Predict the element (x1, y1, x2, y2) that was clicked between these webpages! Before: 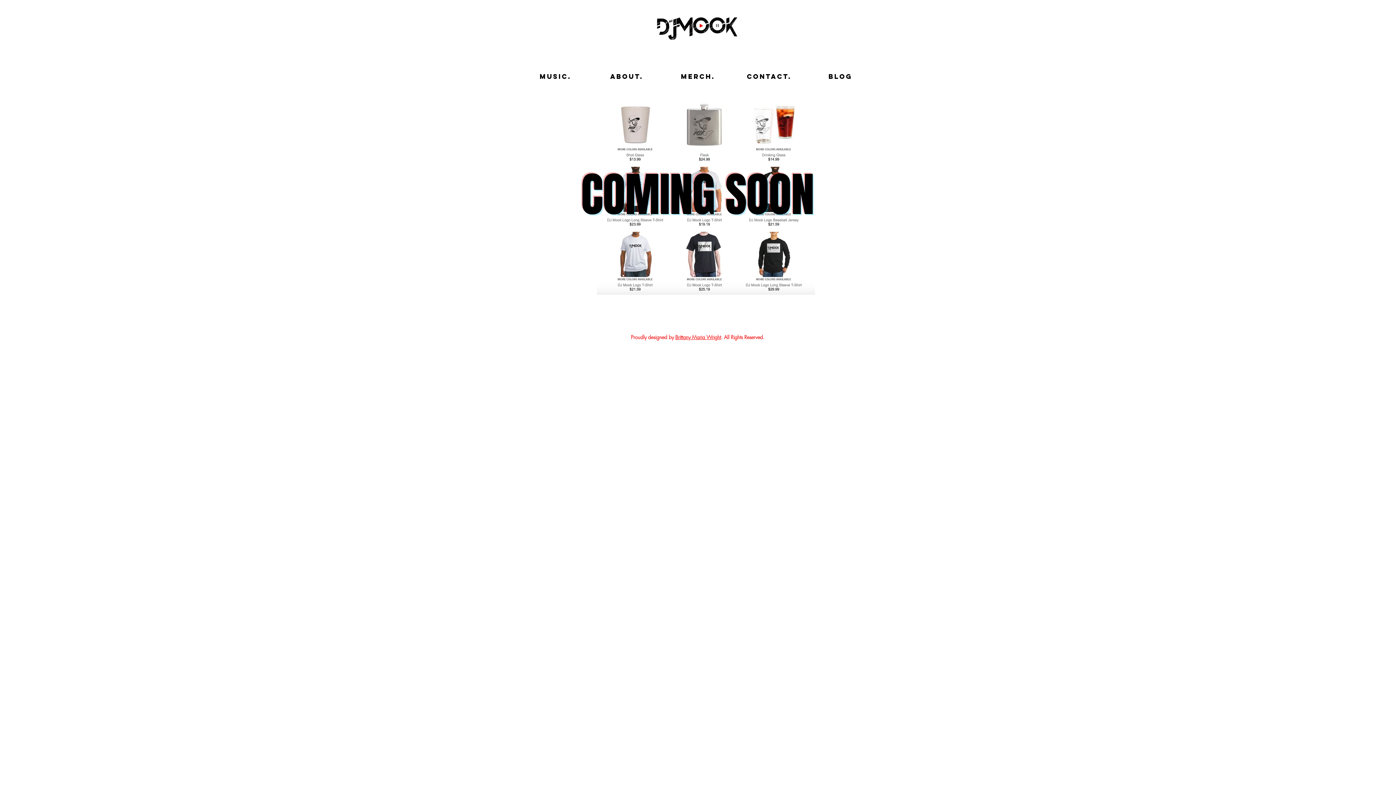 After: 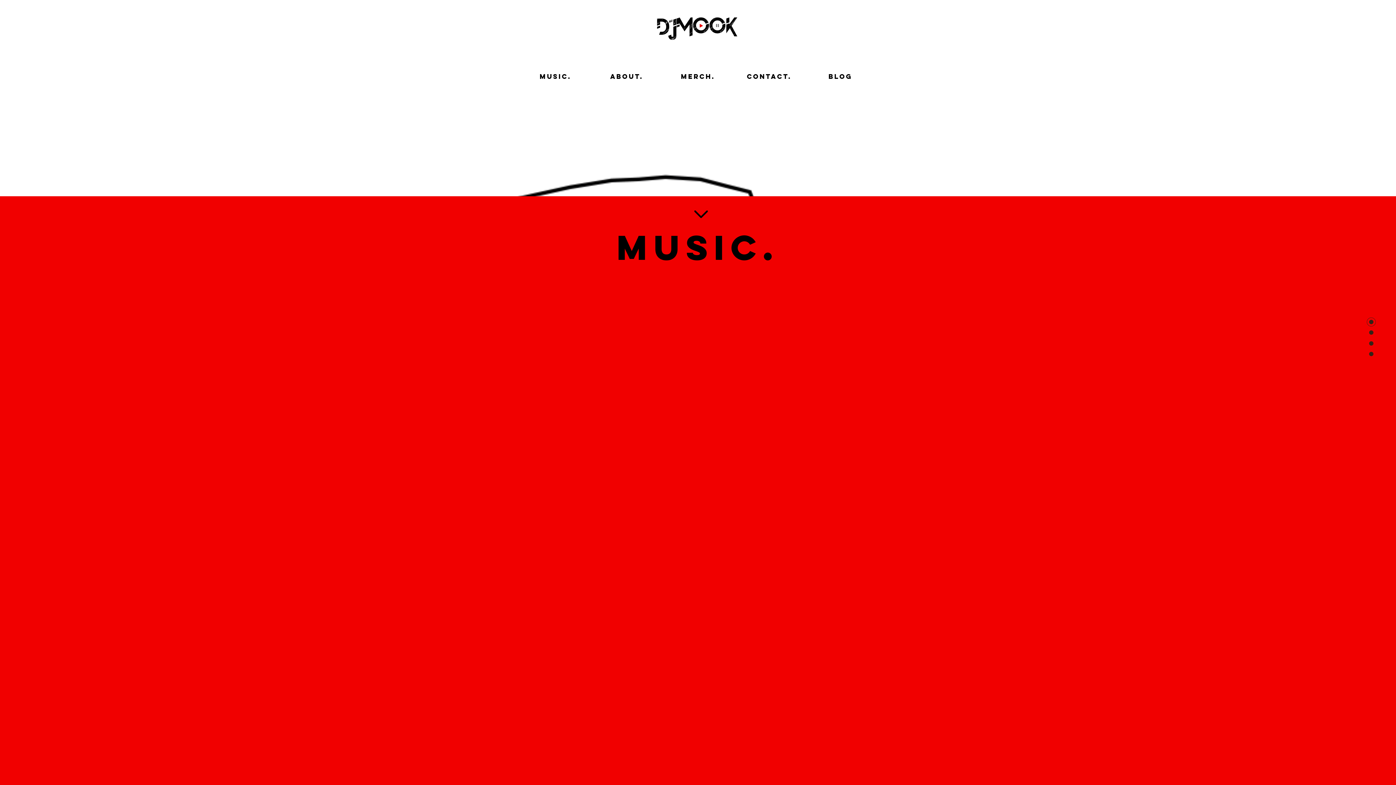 Action: label: contact. bbox: (733, 66, 805, 86)